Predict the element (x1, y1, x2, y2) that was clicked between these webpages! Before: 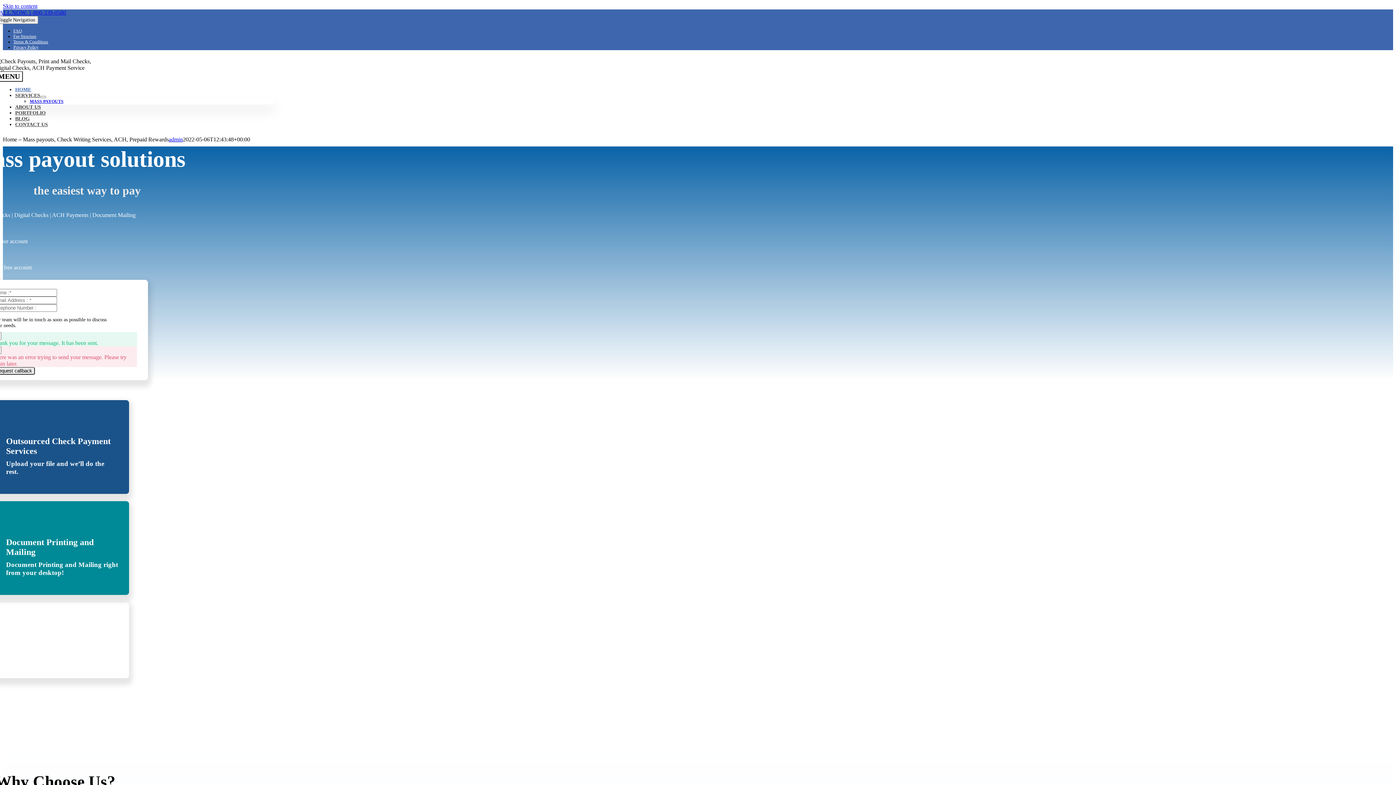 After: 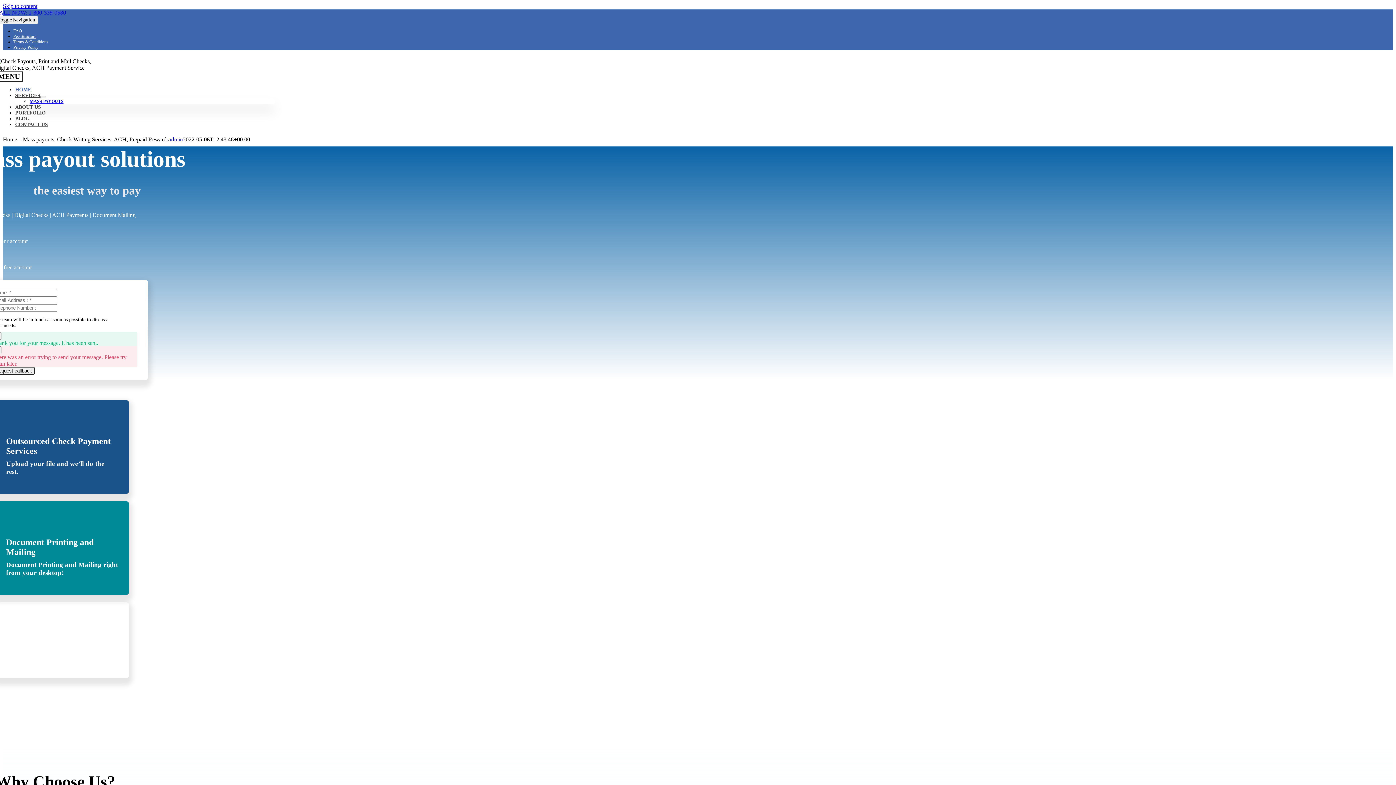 Action: label: CALL NOW: 1-800-339-0580 bbox: (-4, 9, 66, 15)